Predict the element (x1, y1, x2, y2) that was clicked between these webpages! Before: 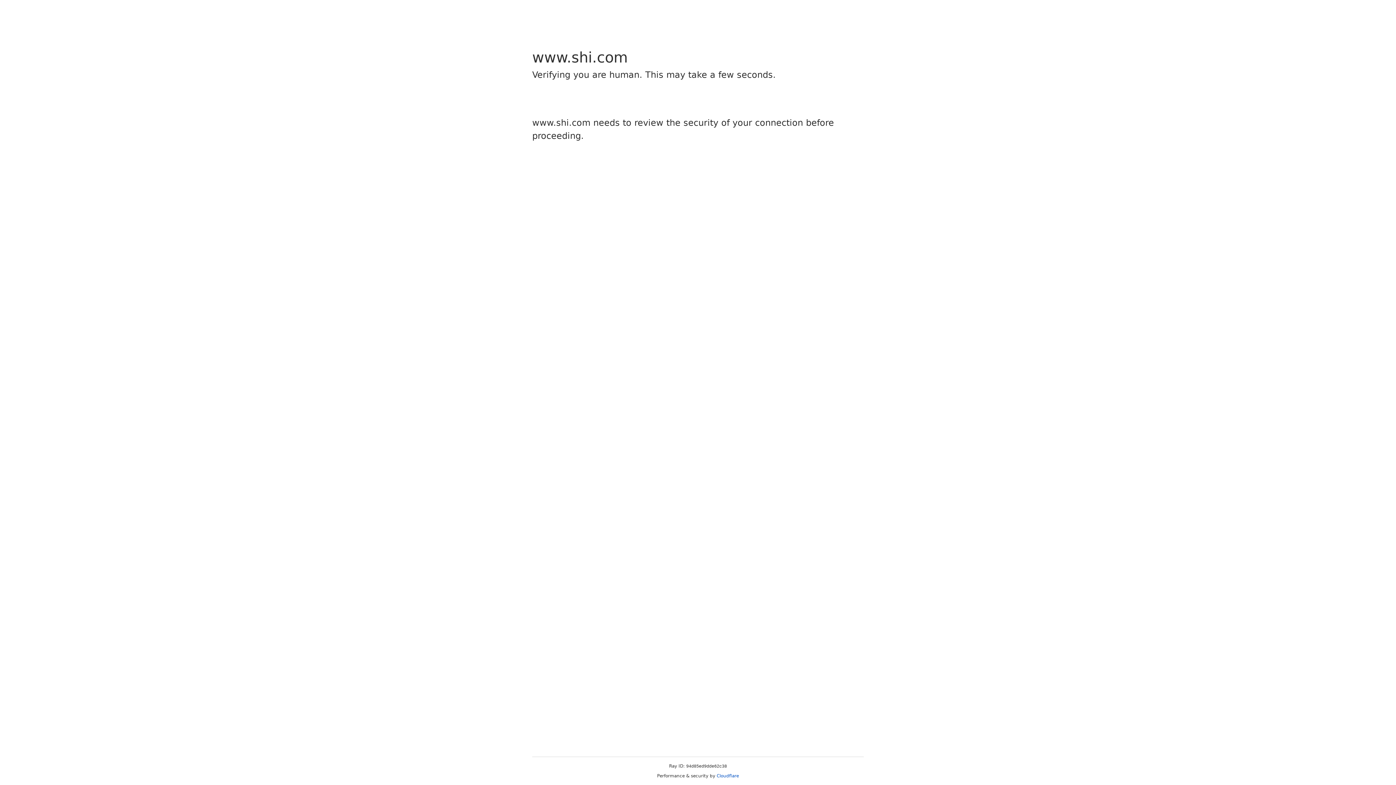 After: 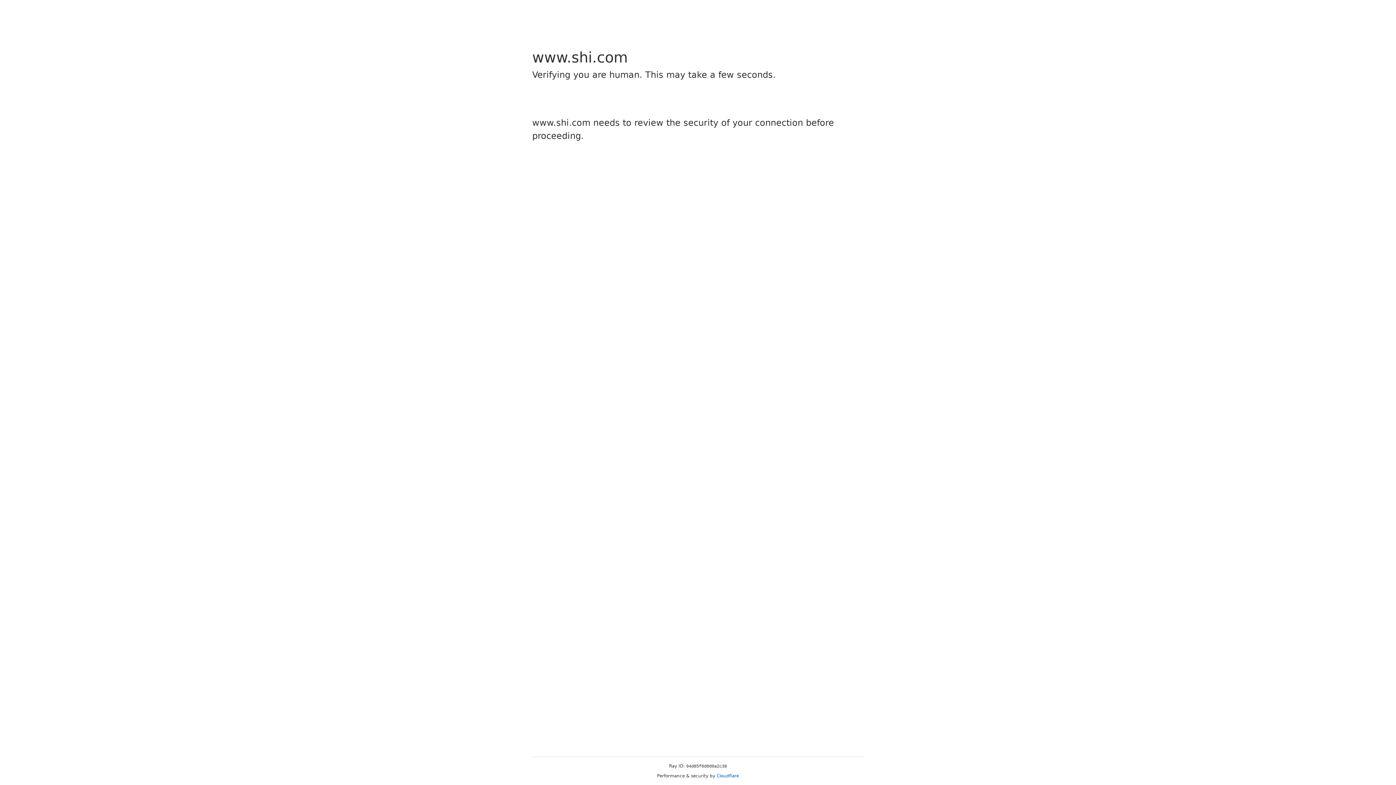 Action: label: Cloudflare bbox: (716, 773, 739, 778)